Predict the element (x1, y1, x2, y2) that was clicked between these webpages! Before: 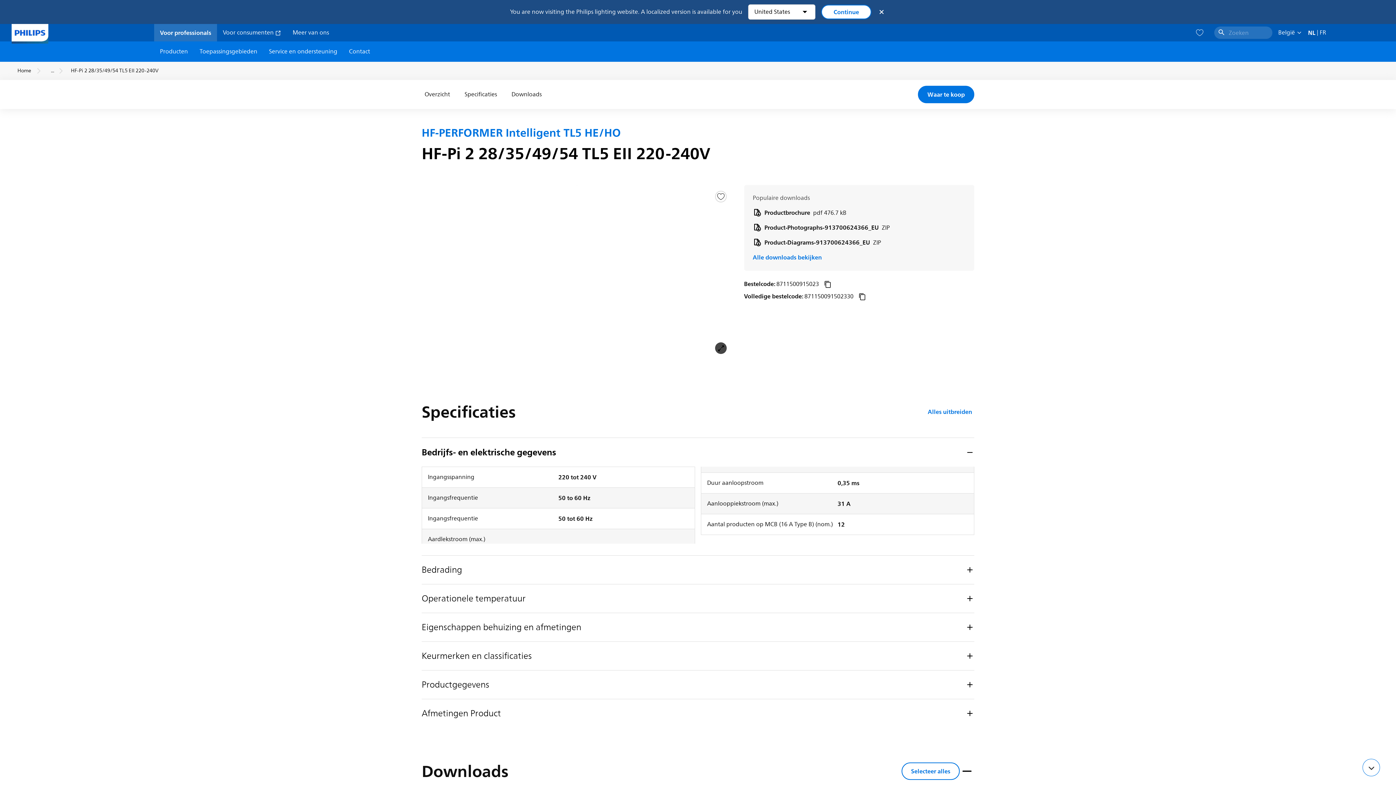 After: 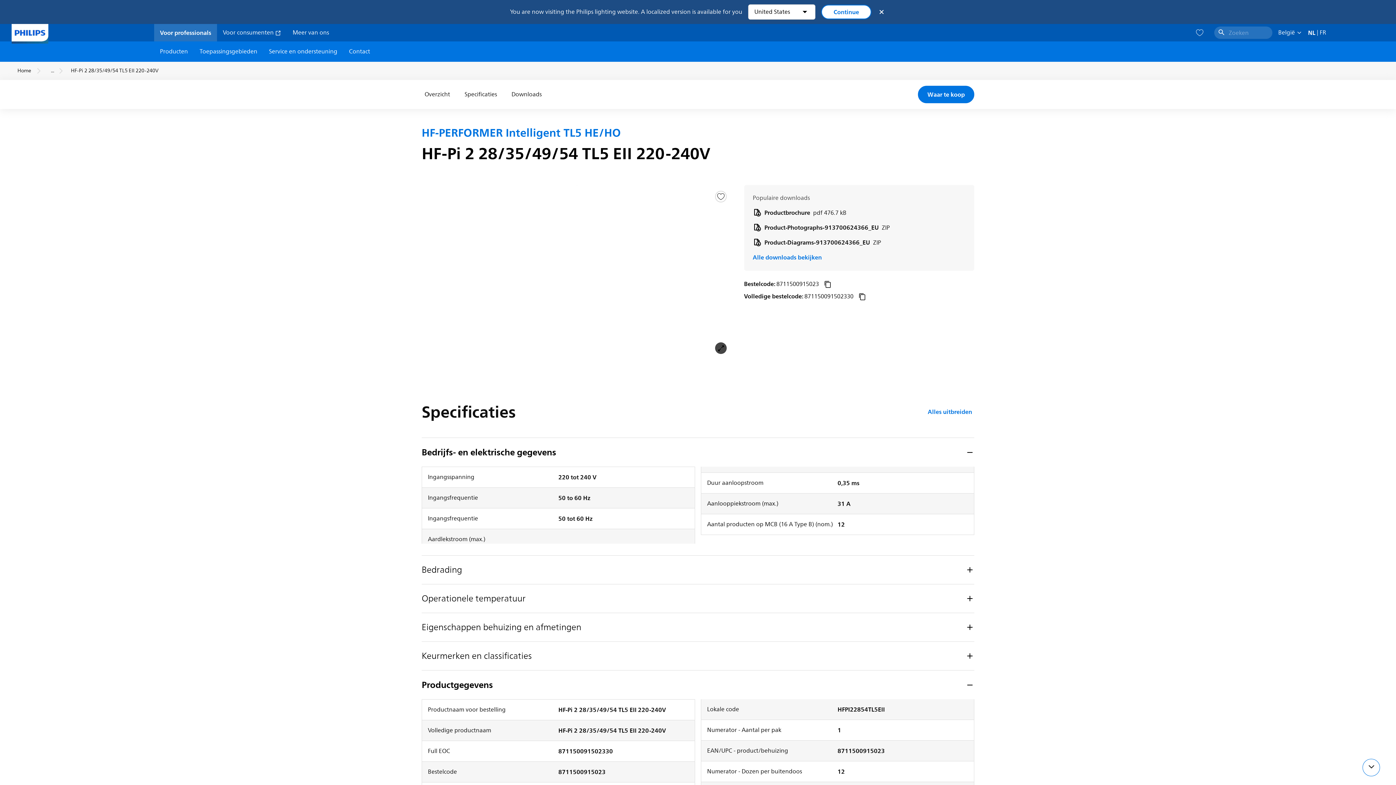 Action: bbox: (421, 670, 974, 699) label: Productgegevens